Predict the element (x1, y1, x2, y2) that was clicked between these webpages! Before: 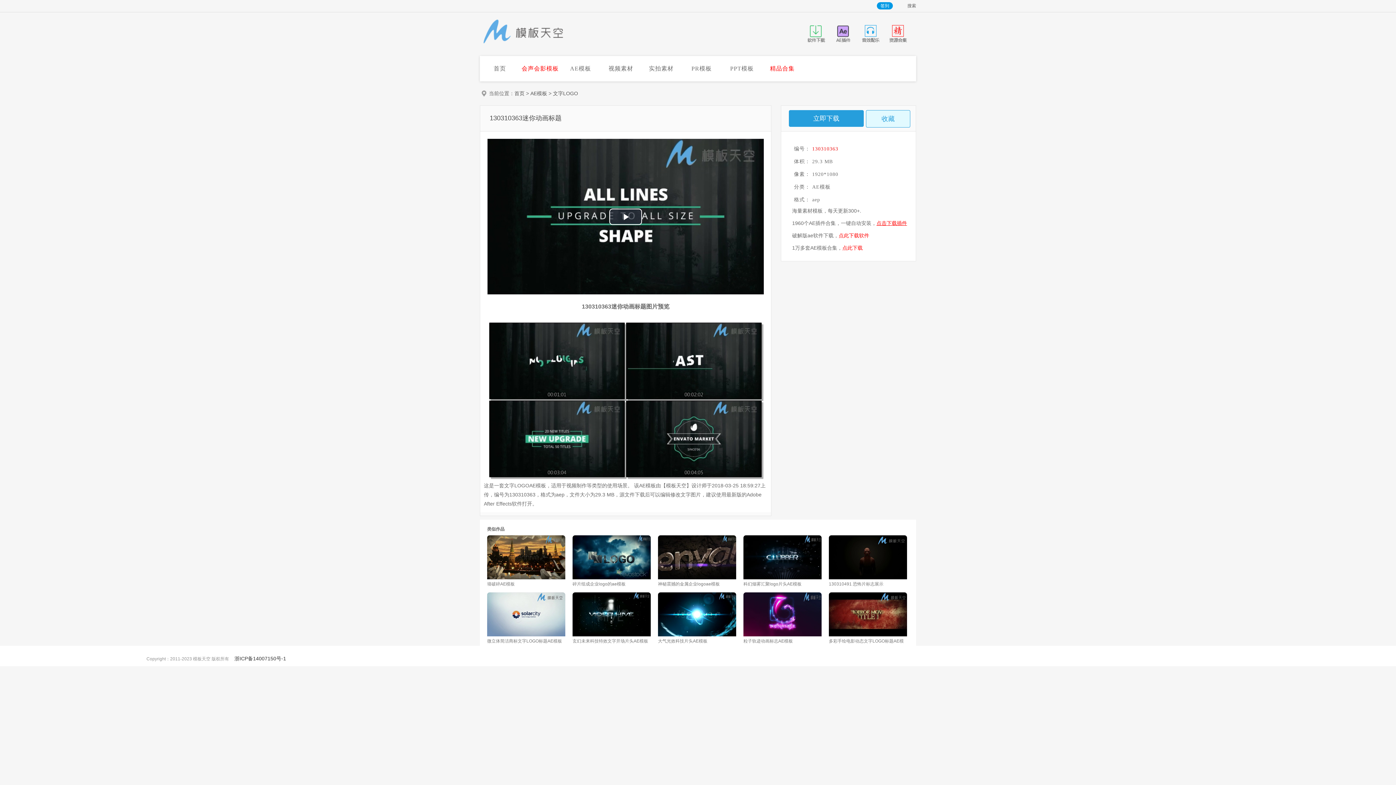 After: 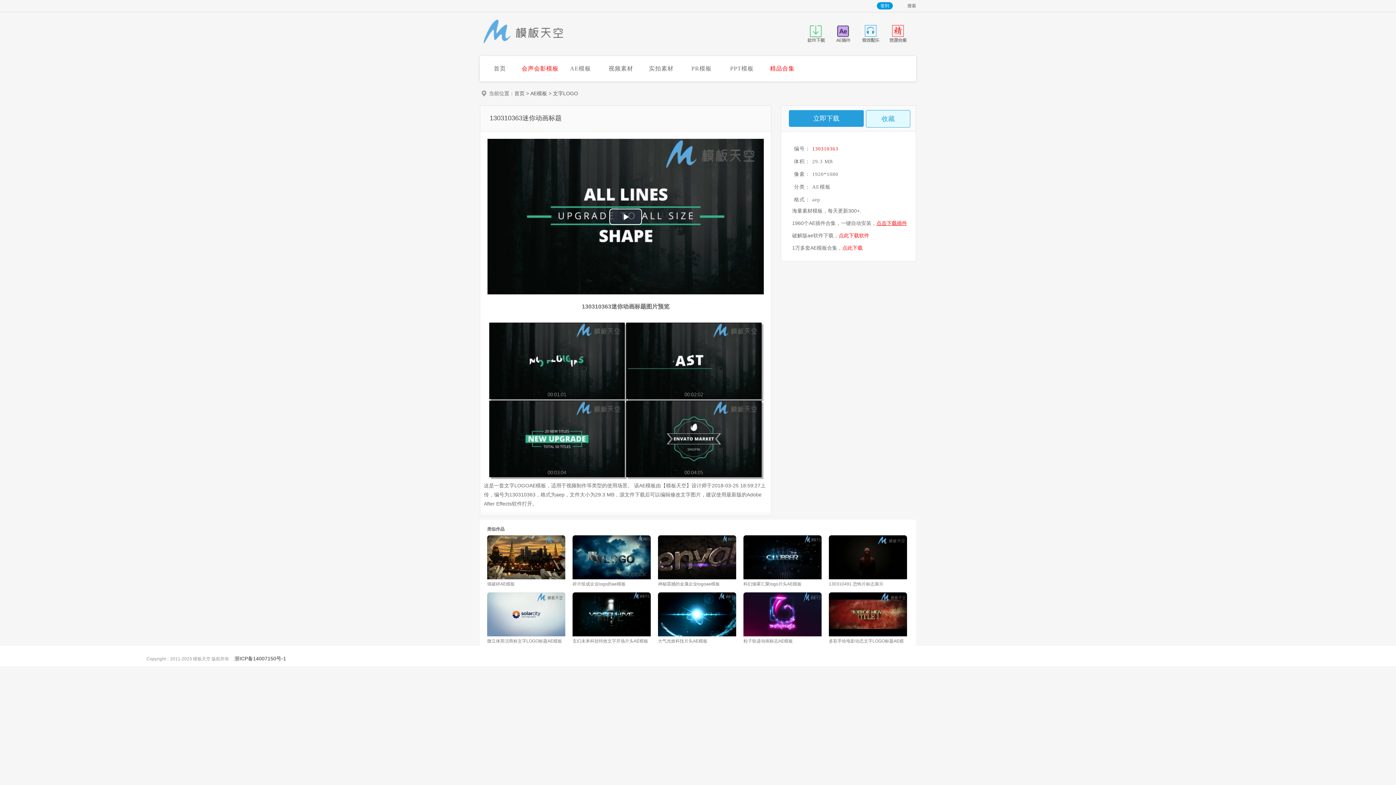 Action: bbox: (487, 575, 565, 580)